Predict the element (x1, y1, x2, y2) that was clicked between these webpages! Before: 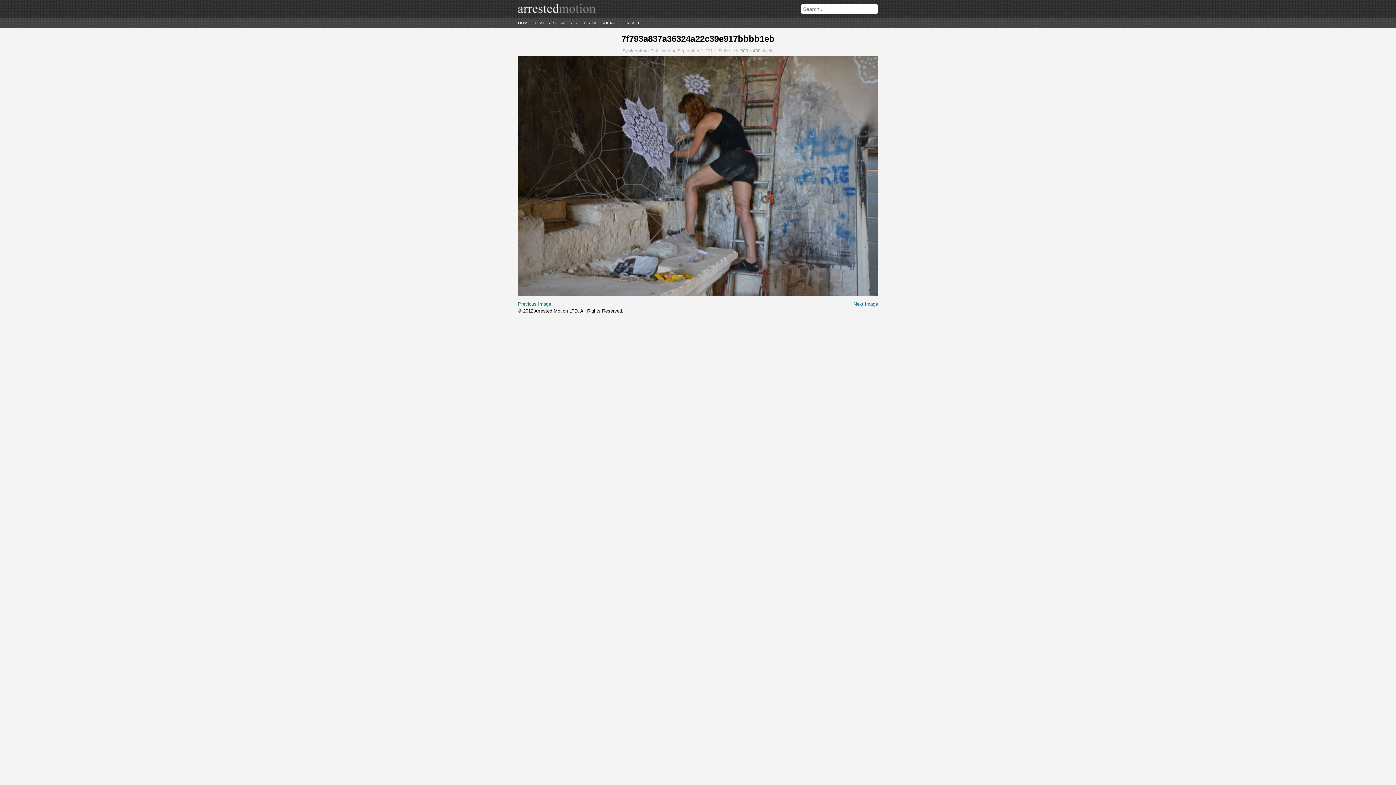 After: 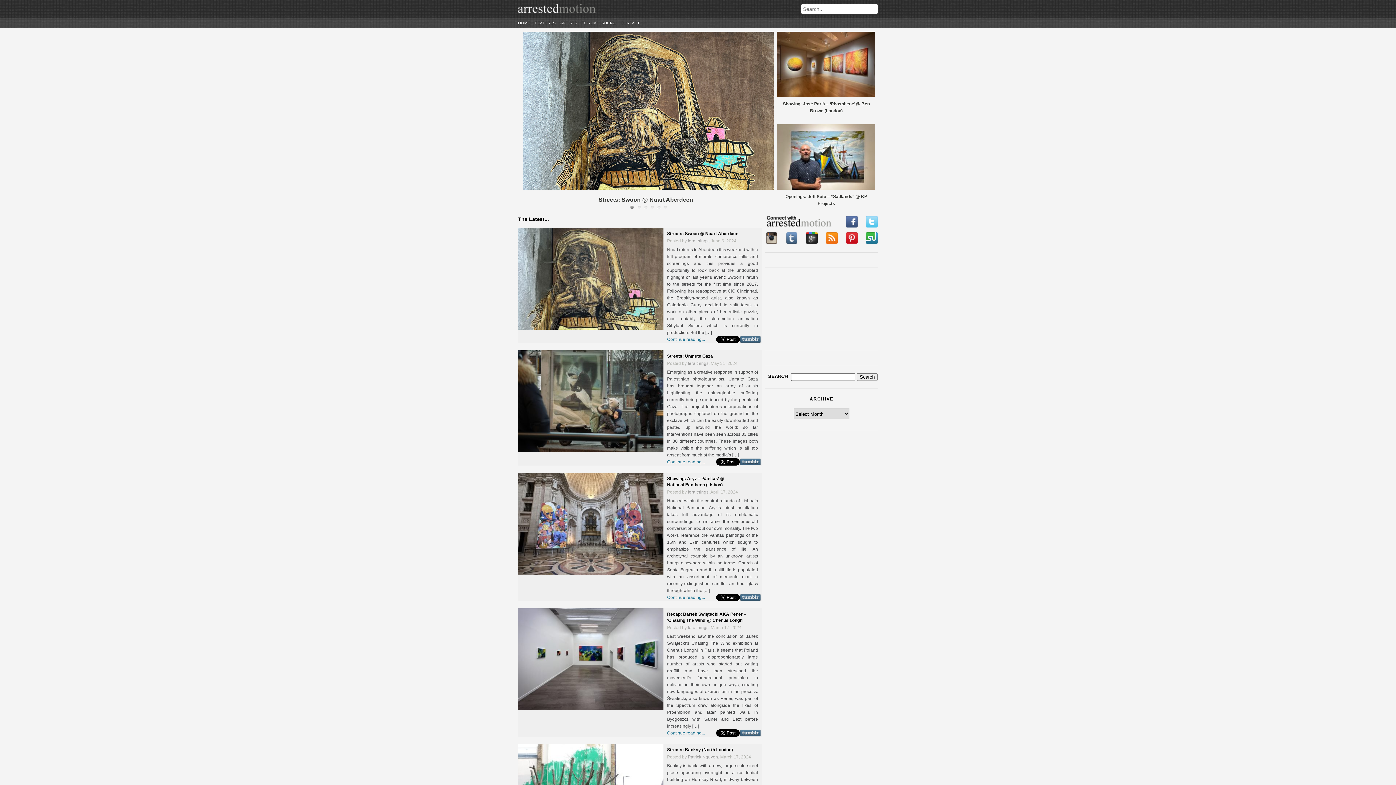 Action: label: SOCIAL bbox: (601, 20, 616, 25)